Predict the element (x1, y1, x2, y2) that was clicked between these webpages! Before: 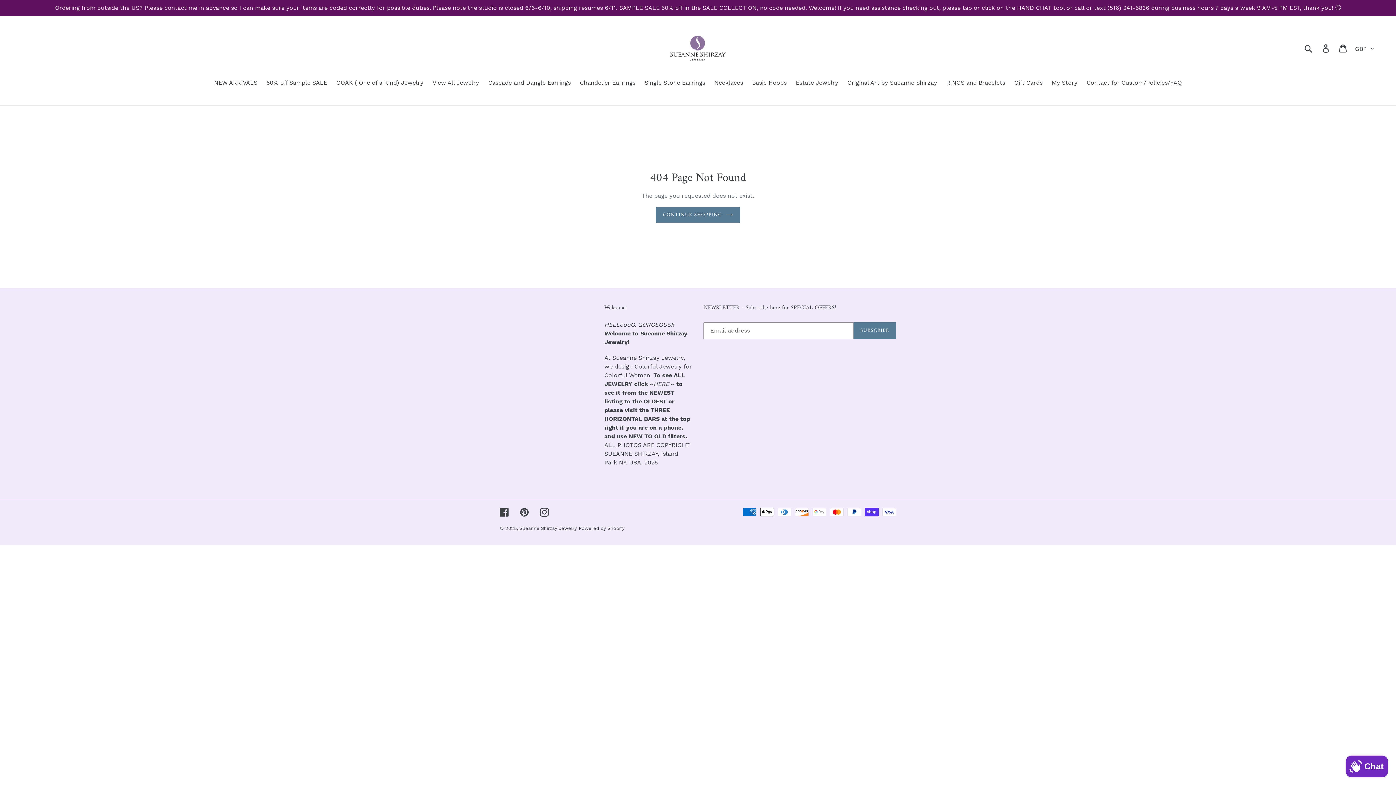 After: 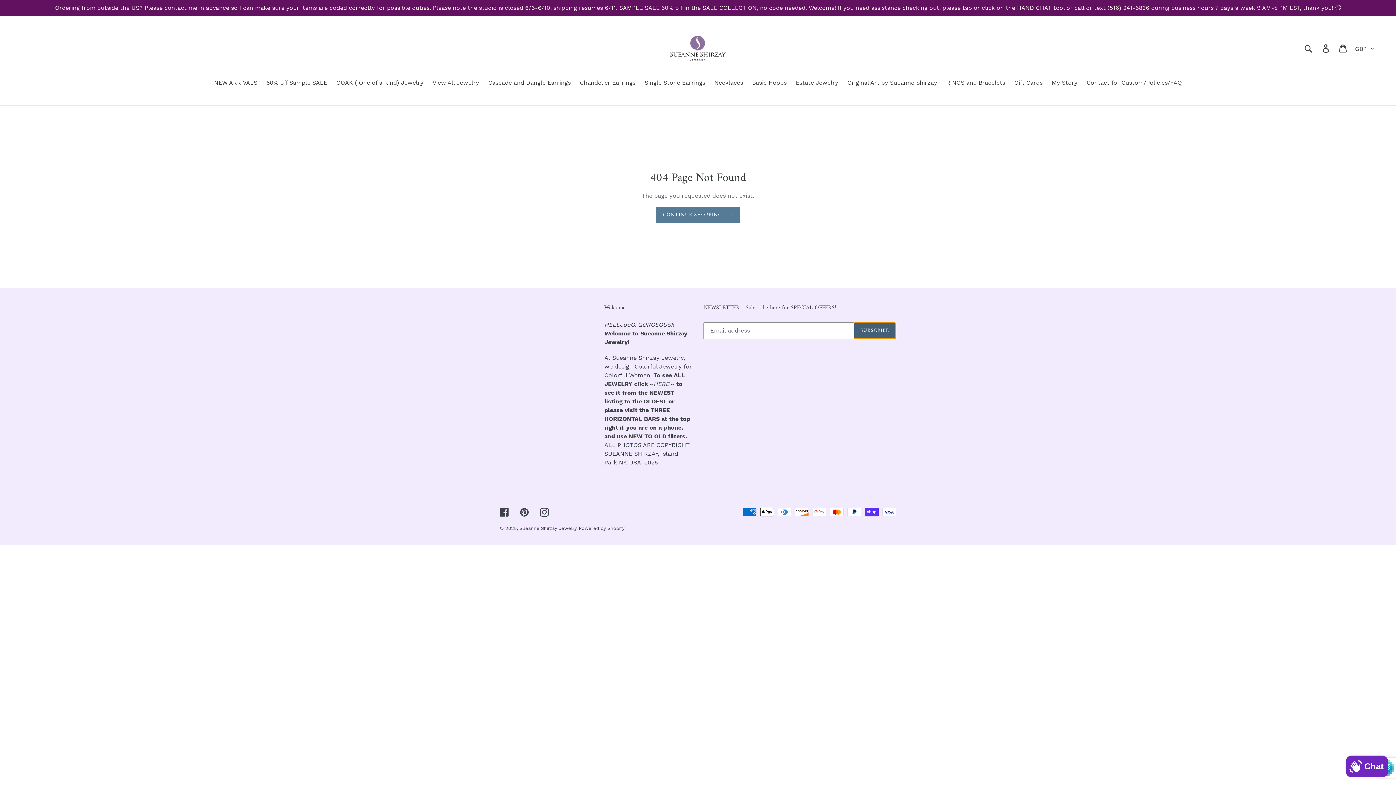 Action: label: SUBSCRIBE bbox: (853, 322, 896, 339)